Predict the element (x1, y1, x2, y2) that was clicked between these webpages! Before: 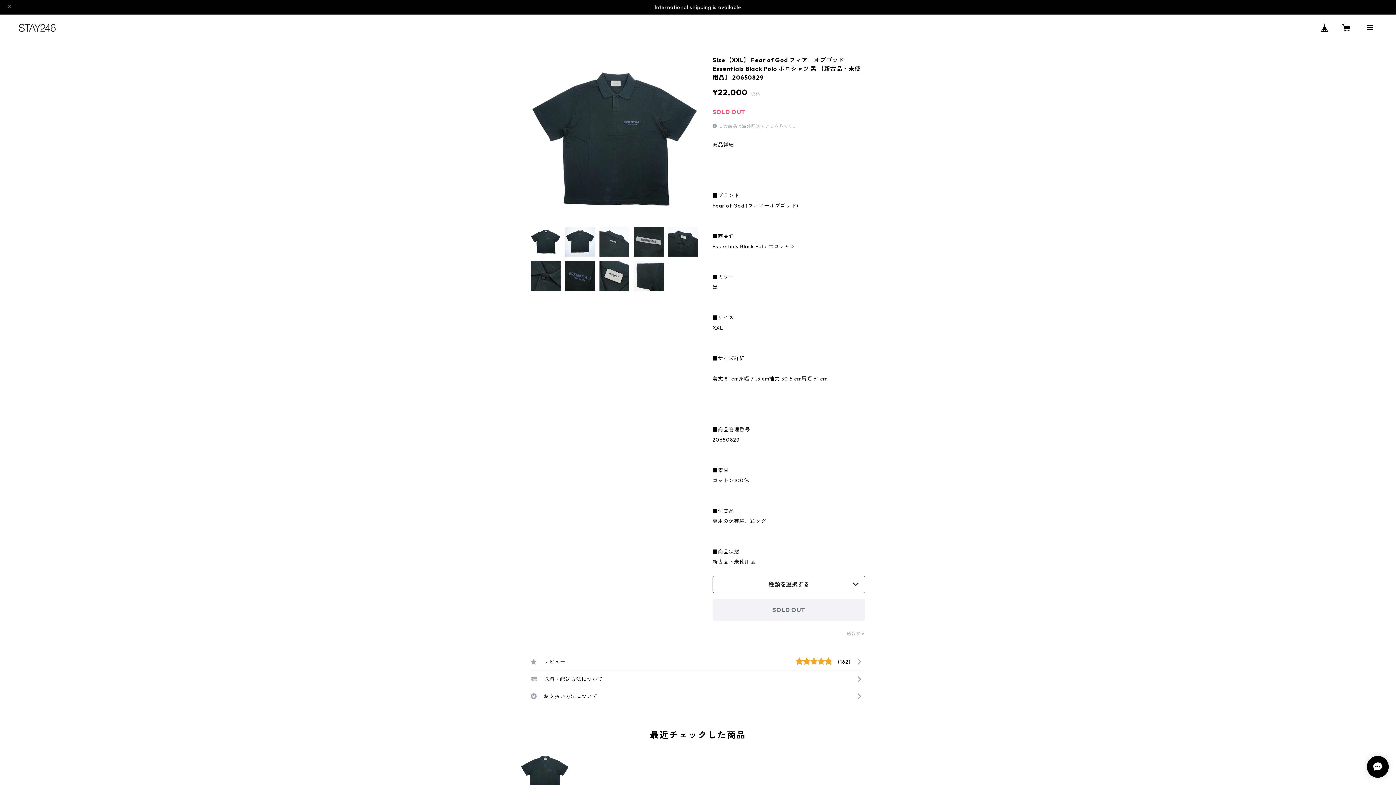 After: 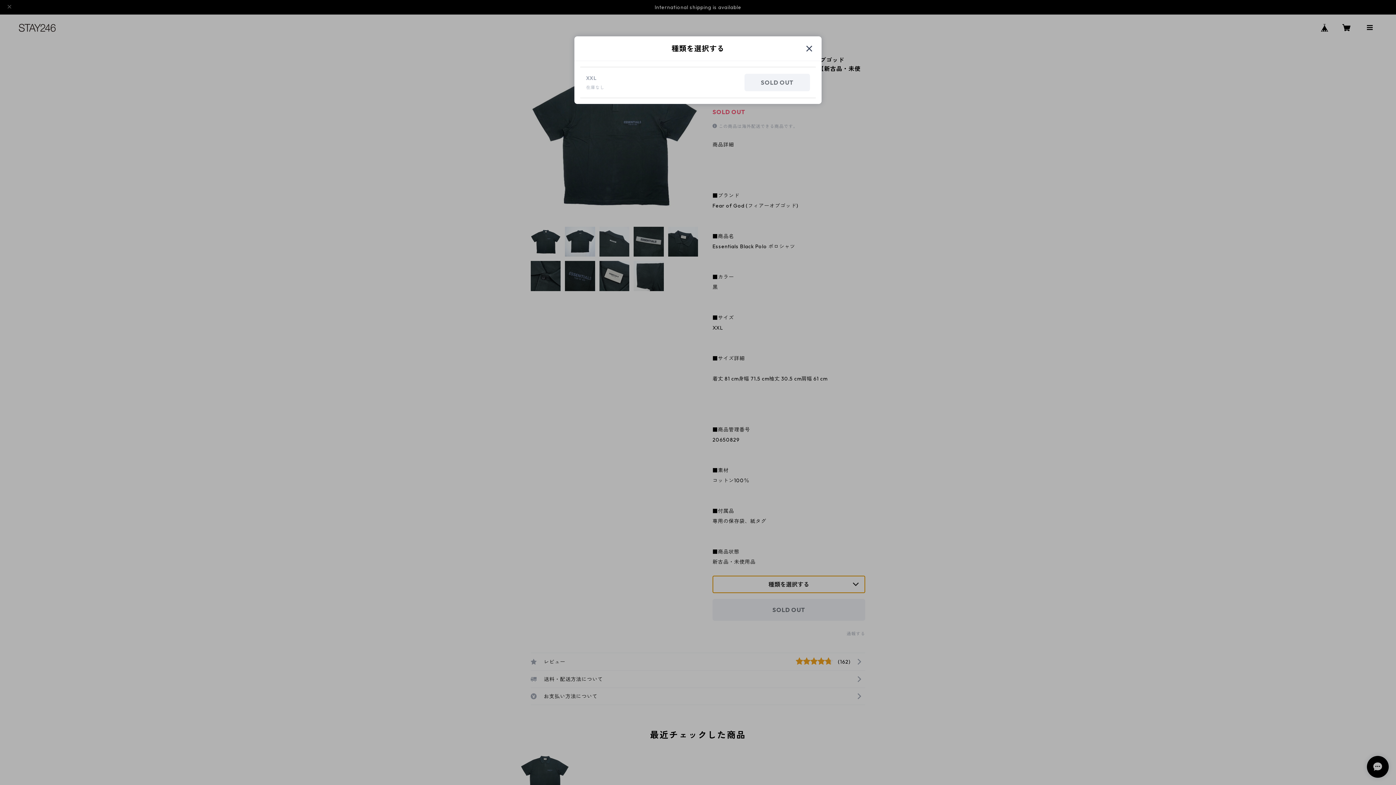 Action: bbox: (712, 576, 865, 593) label: 種類を選択する